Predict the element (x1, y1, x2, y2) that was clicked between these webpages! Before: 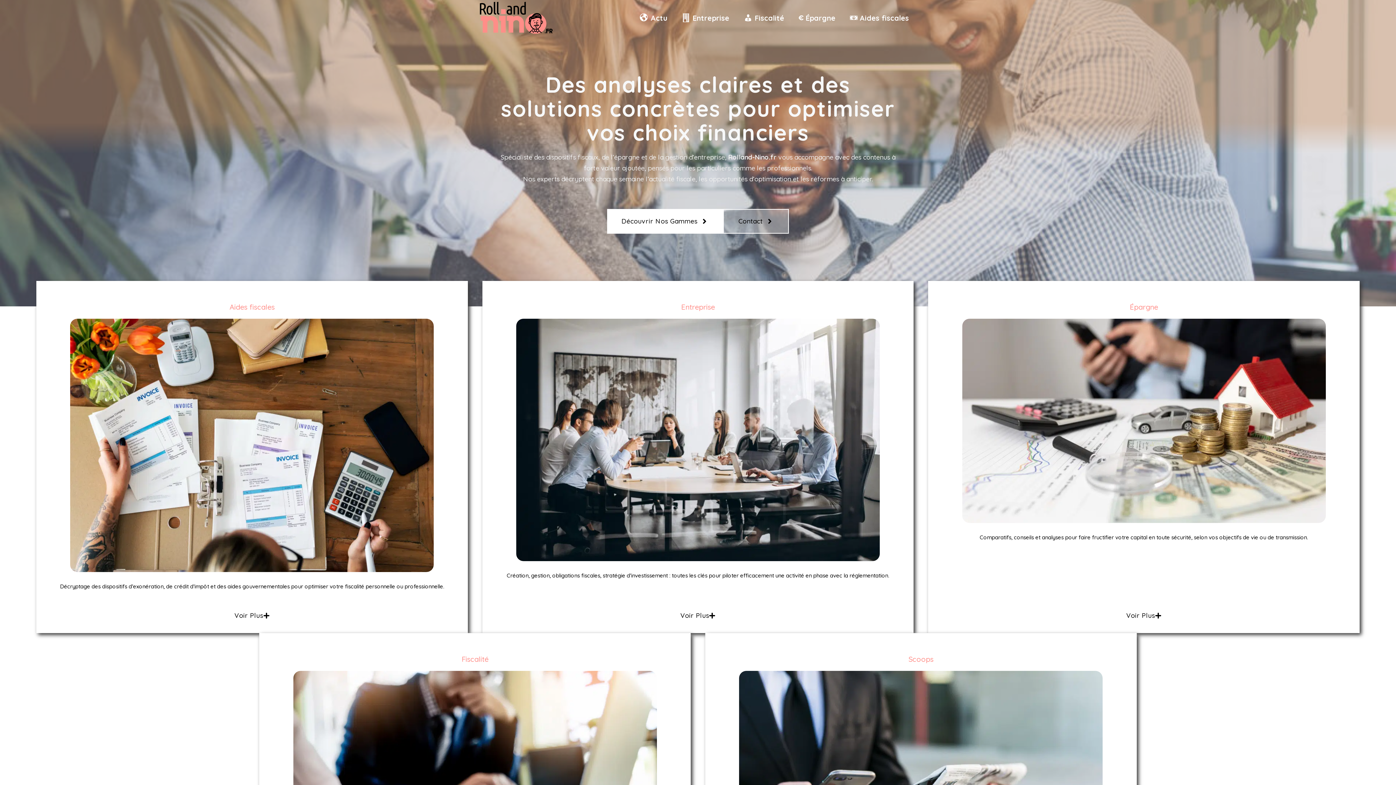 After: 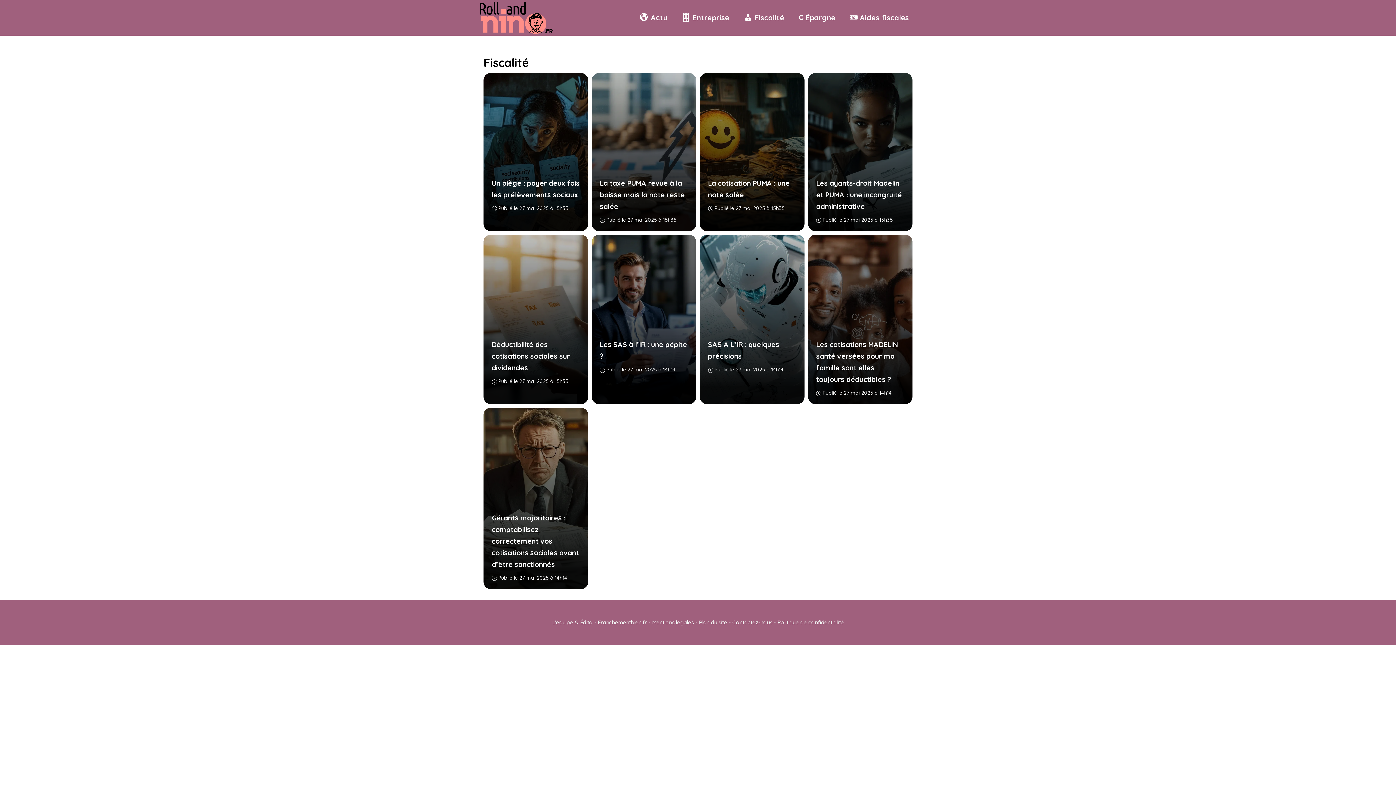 Action: label: Fiscalité bbox: (736, 9, 791, 27)